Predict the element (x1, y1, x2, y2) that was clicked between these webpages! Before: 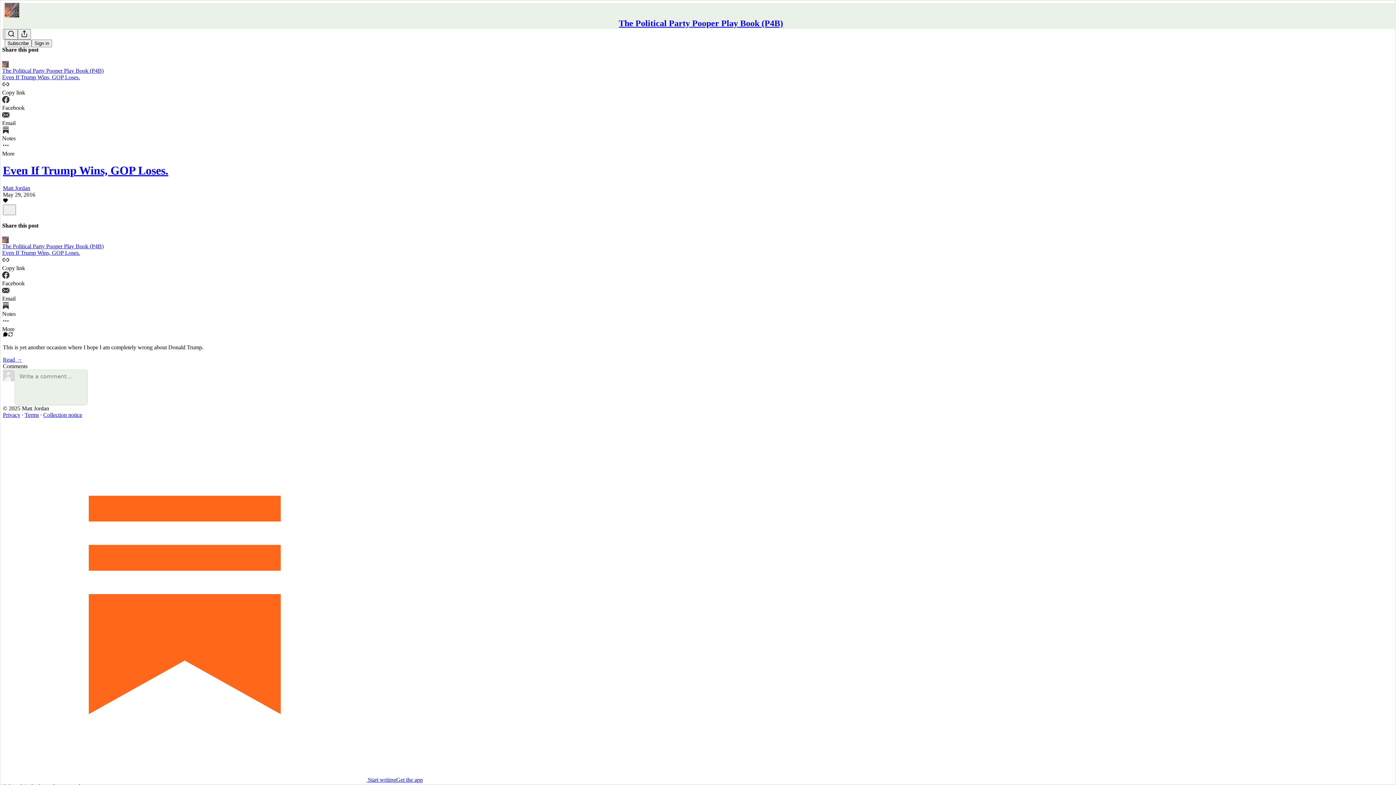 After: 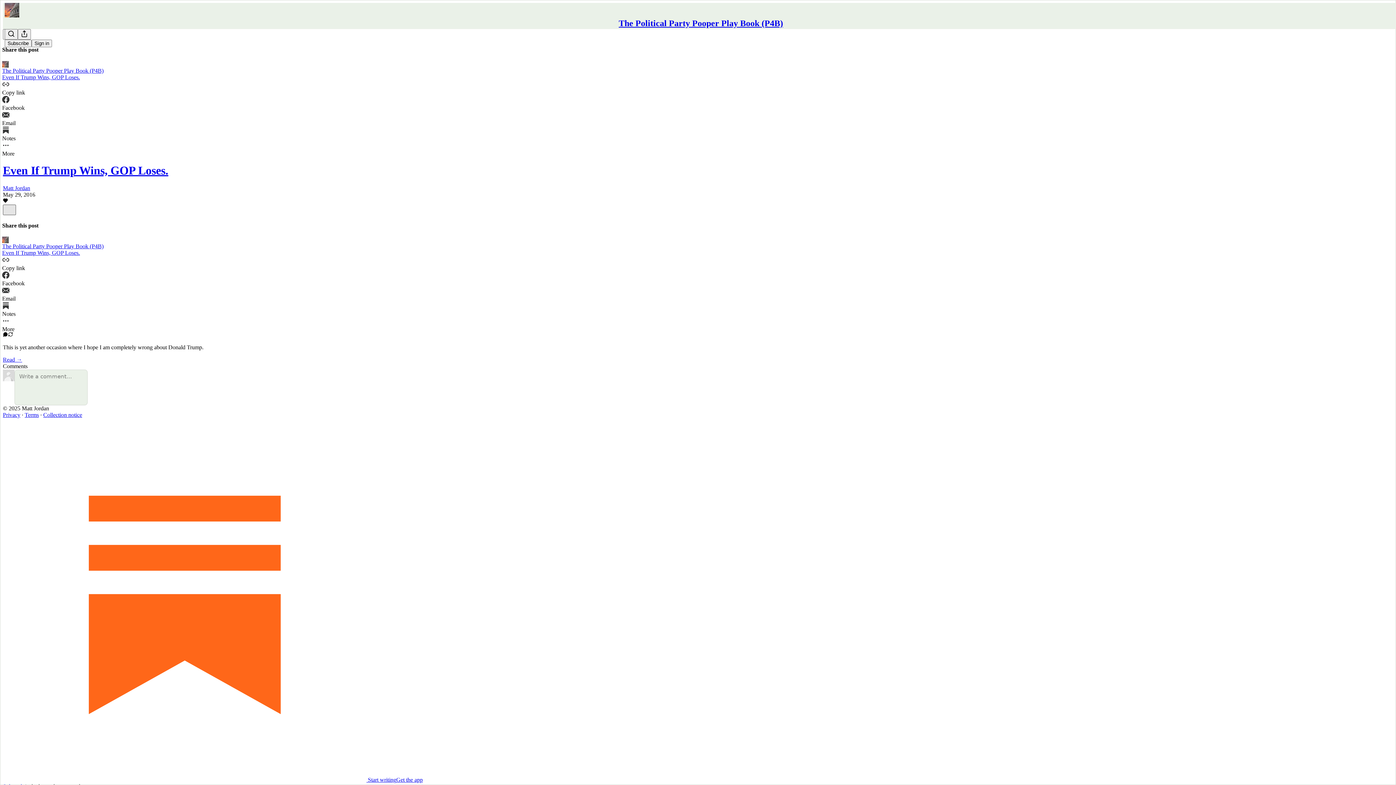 Action: label: X bbox: (2, 204, 16, 215)